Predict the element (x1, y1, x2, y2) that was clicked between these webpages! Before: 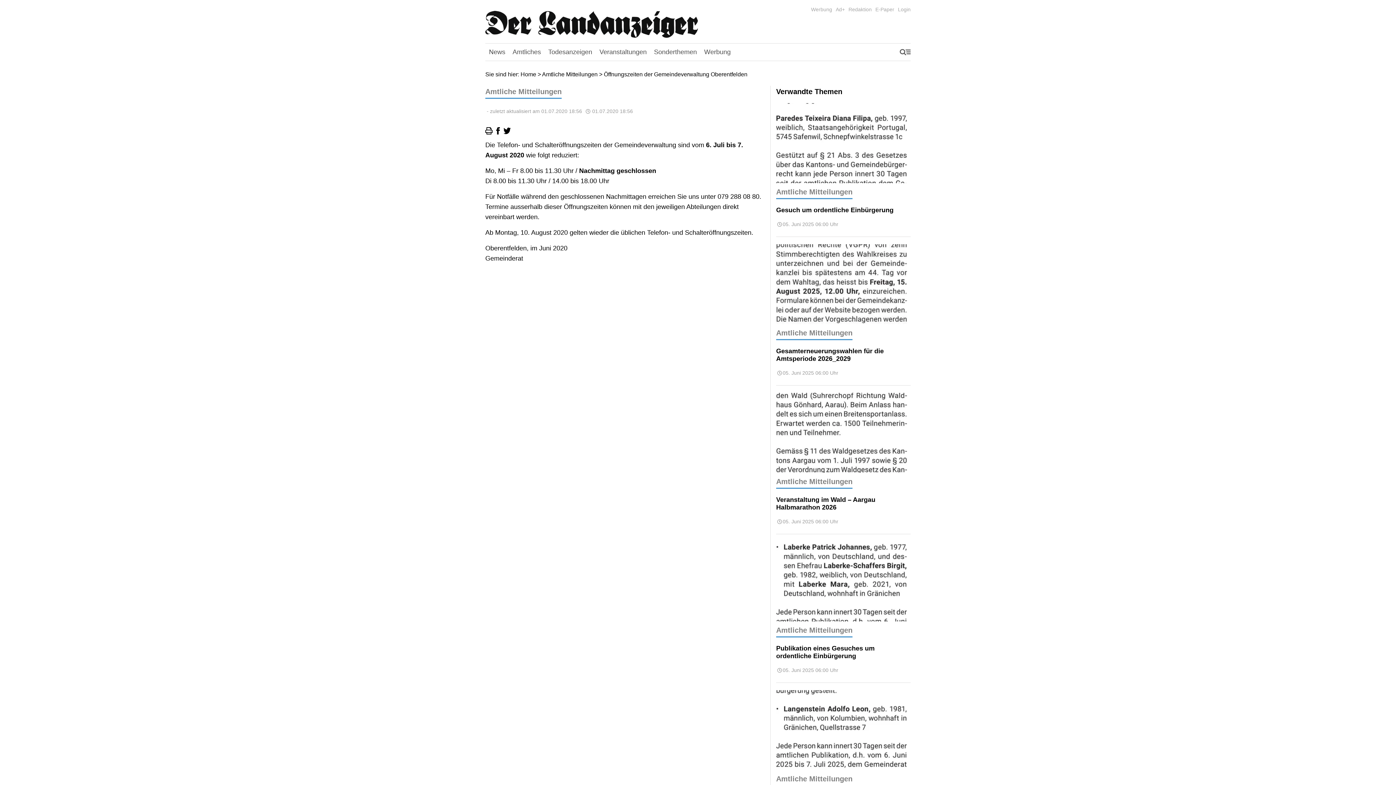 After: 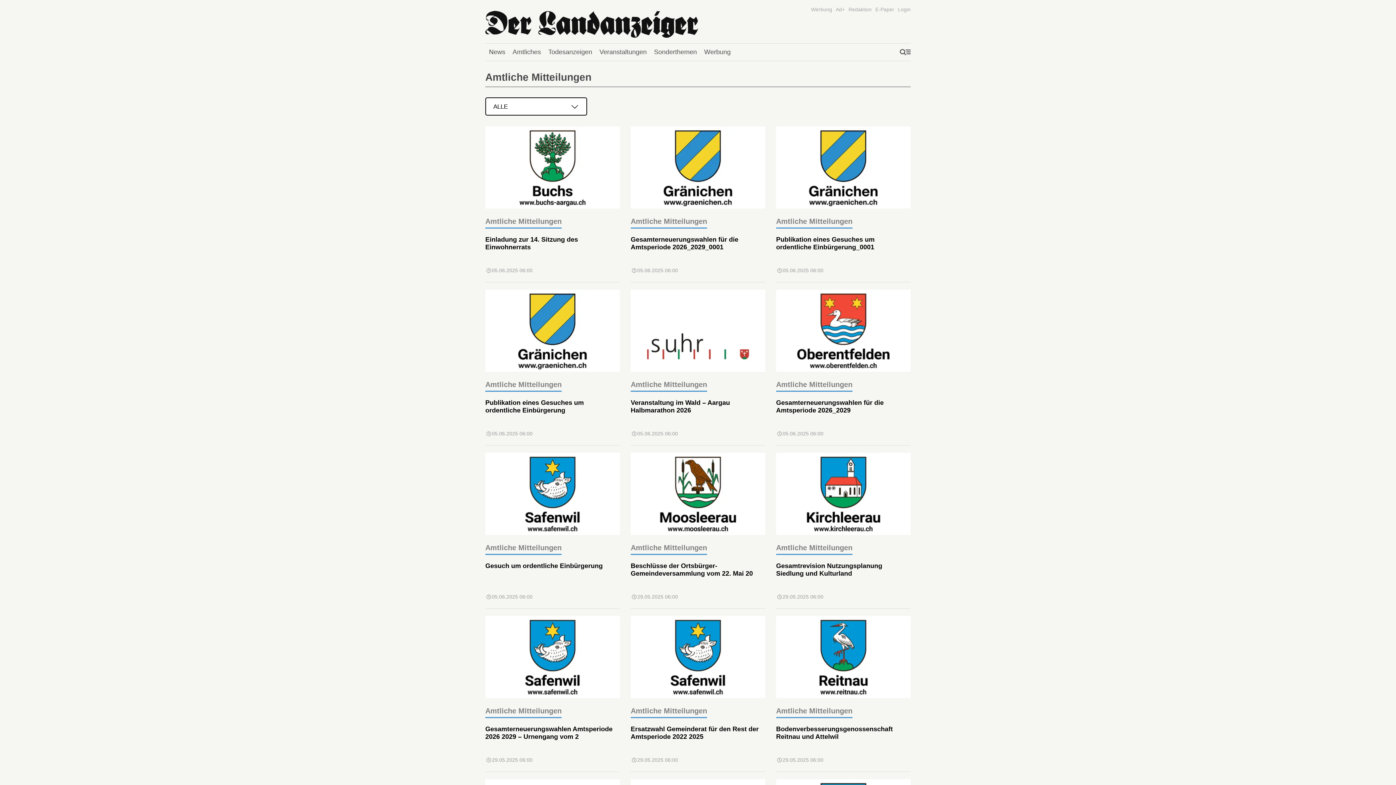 Action: label: Amtliche Mitteilungen bbox: (776, 624, 852, 637)